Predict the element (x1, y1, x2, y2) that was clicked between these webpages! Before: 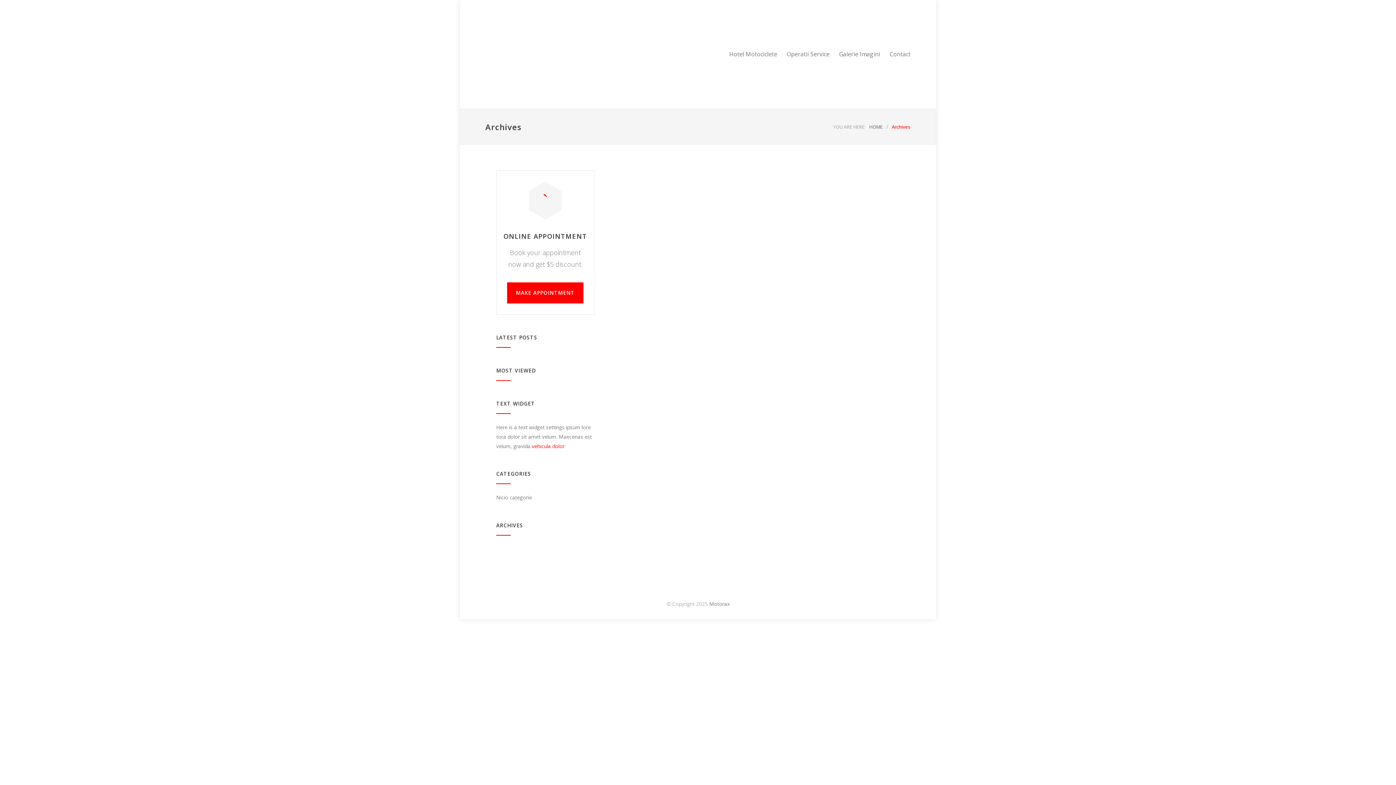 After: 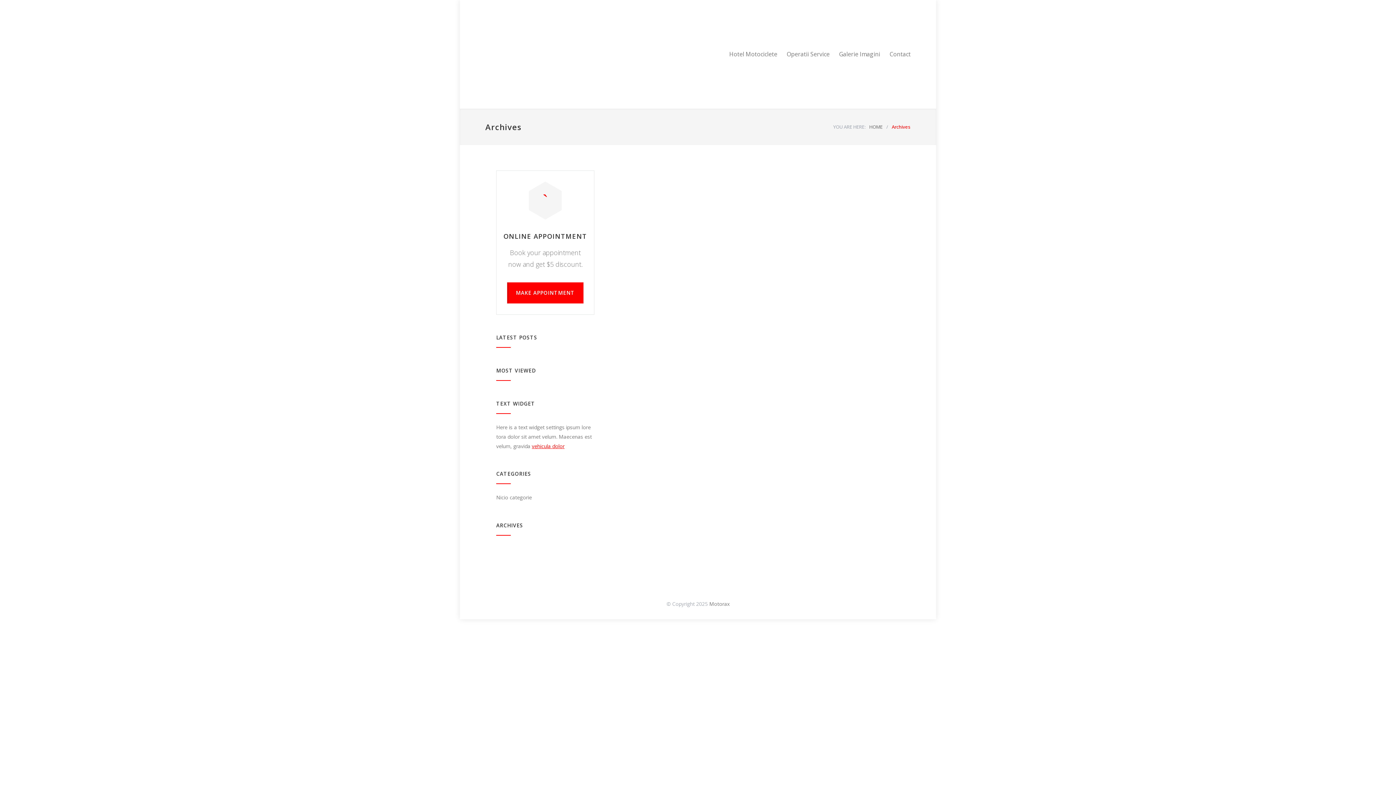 Action: label: vehicula dolor bbox: (532, 442, 564, 449)